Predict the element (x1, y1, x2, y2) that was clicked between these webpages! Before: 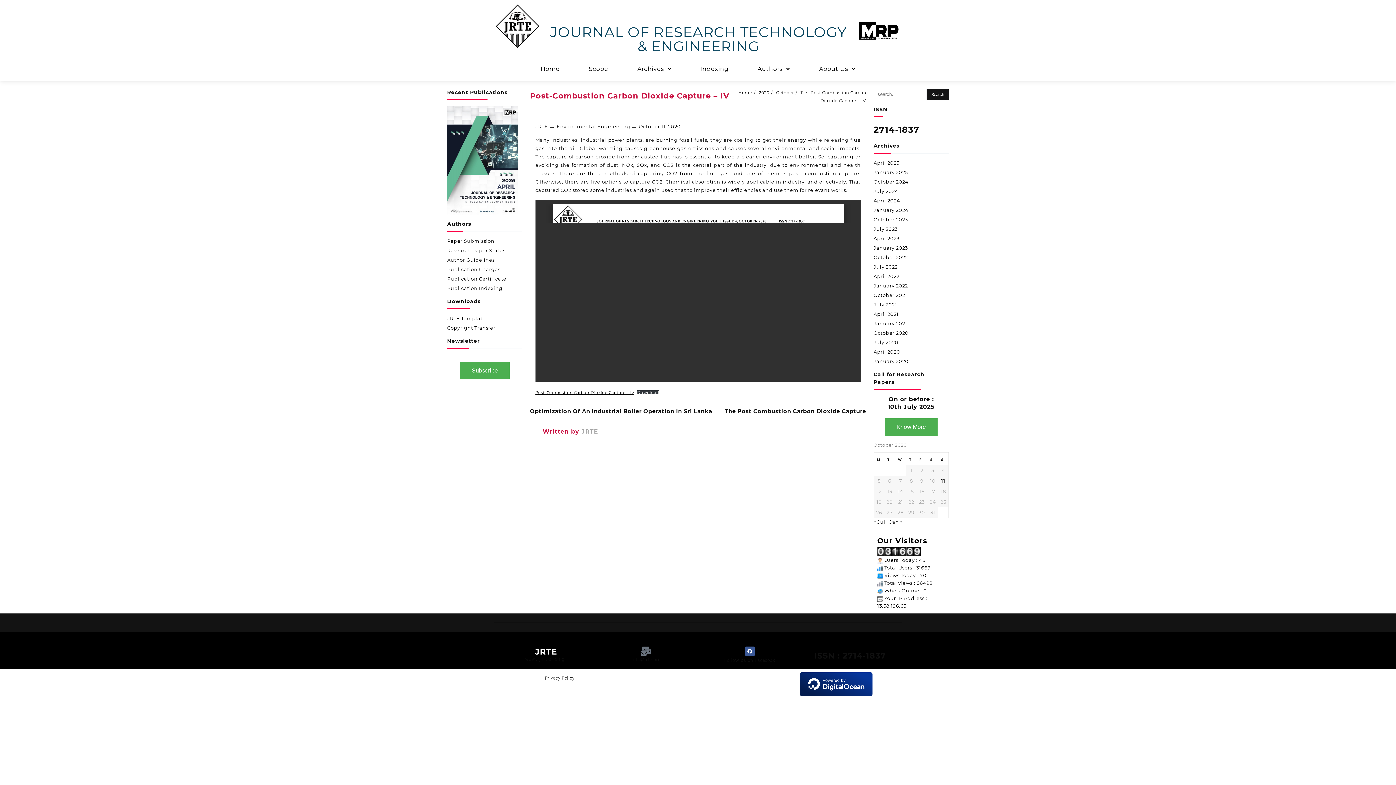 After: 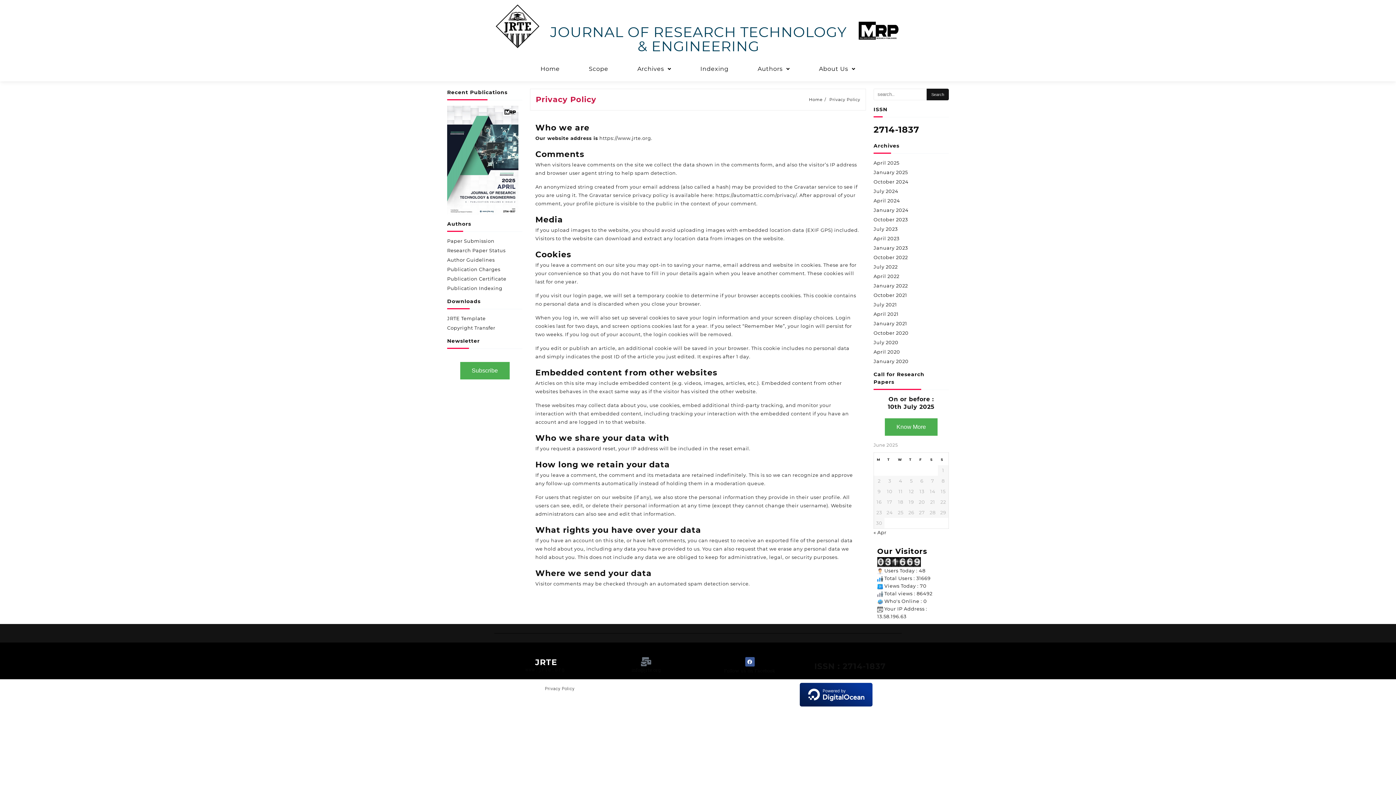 Action: bbox: (545, 676, 574, 681) label: Privacy Policy